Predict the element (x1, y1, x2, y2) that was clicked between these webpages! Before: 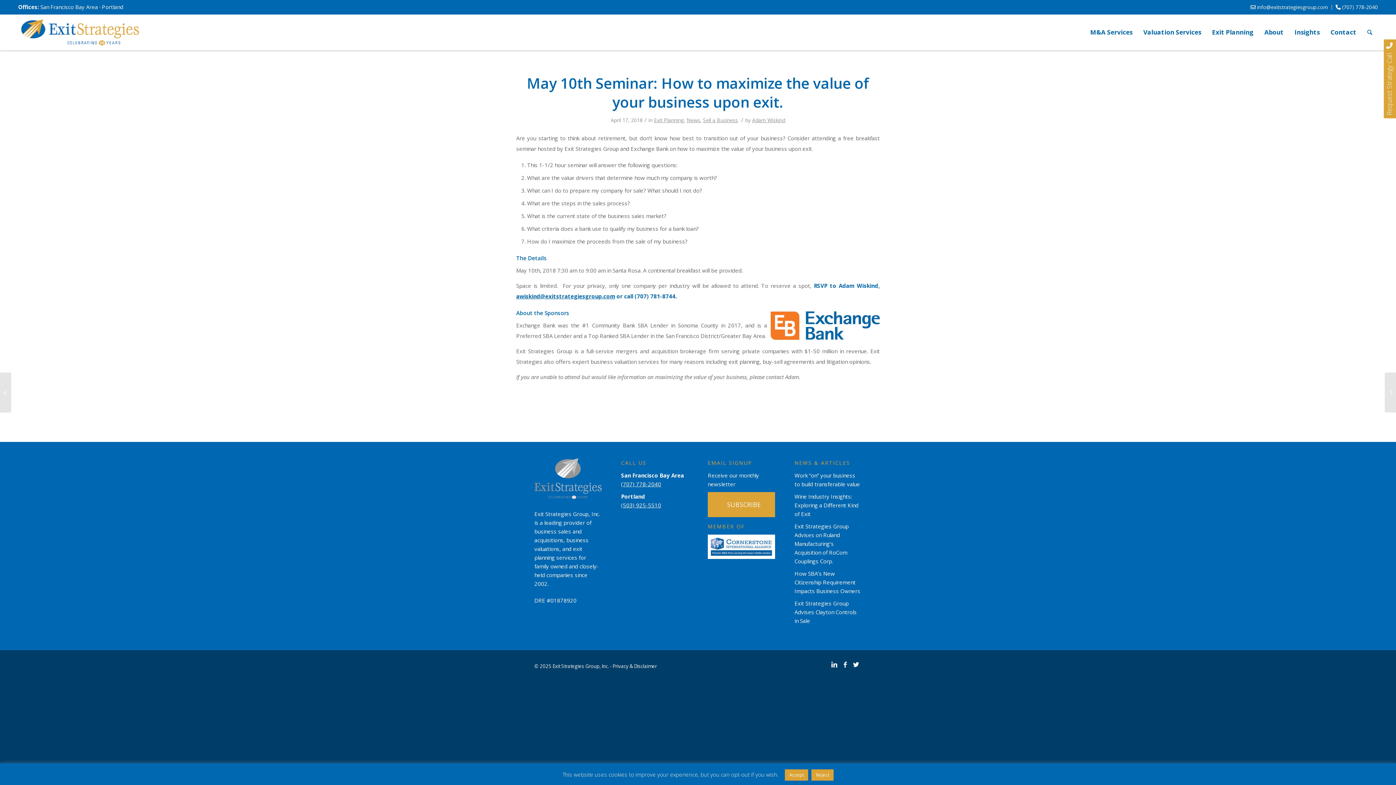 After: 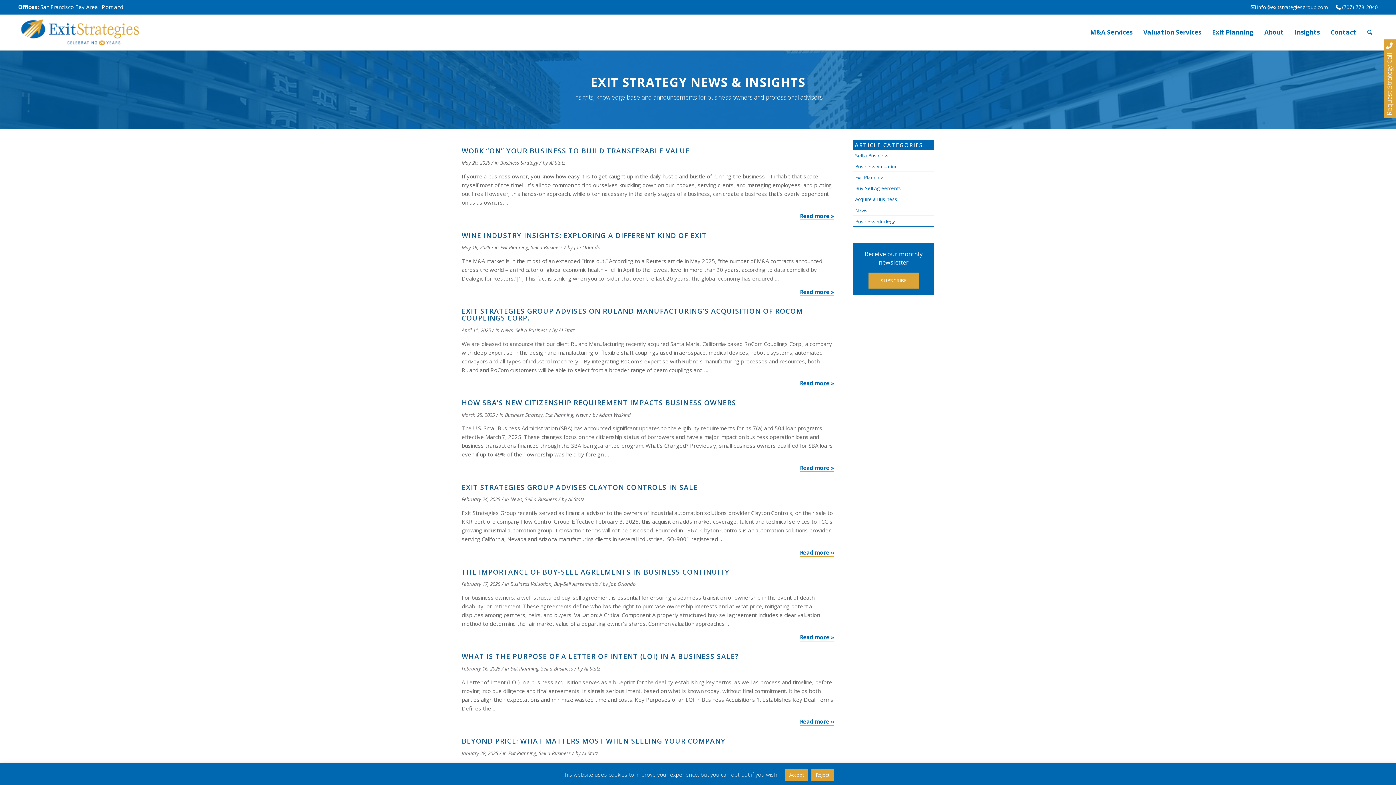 Action: bbox: (1289, 14, 1325, 50) label: Insights